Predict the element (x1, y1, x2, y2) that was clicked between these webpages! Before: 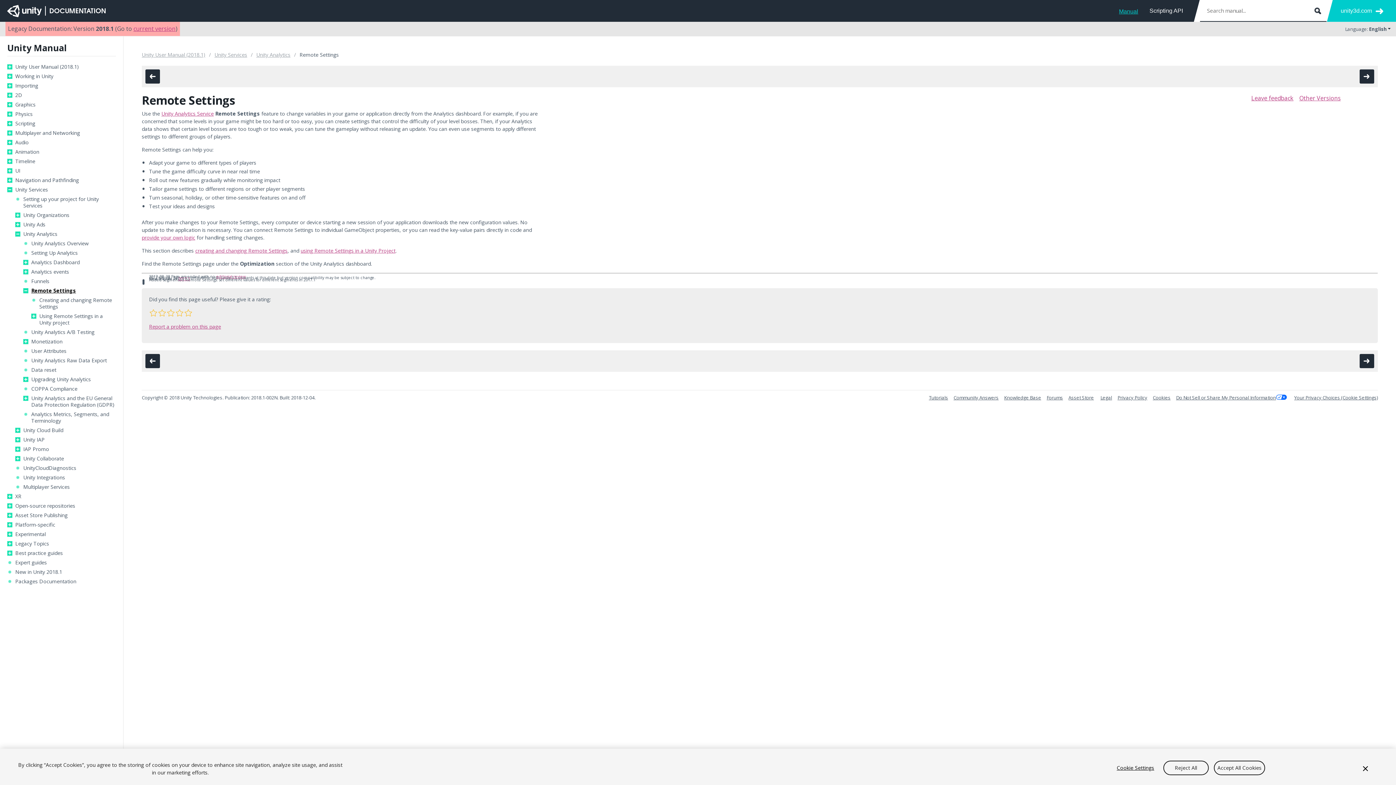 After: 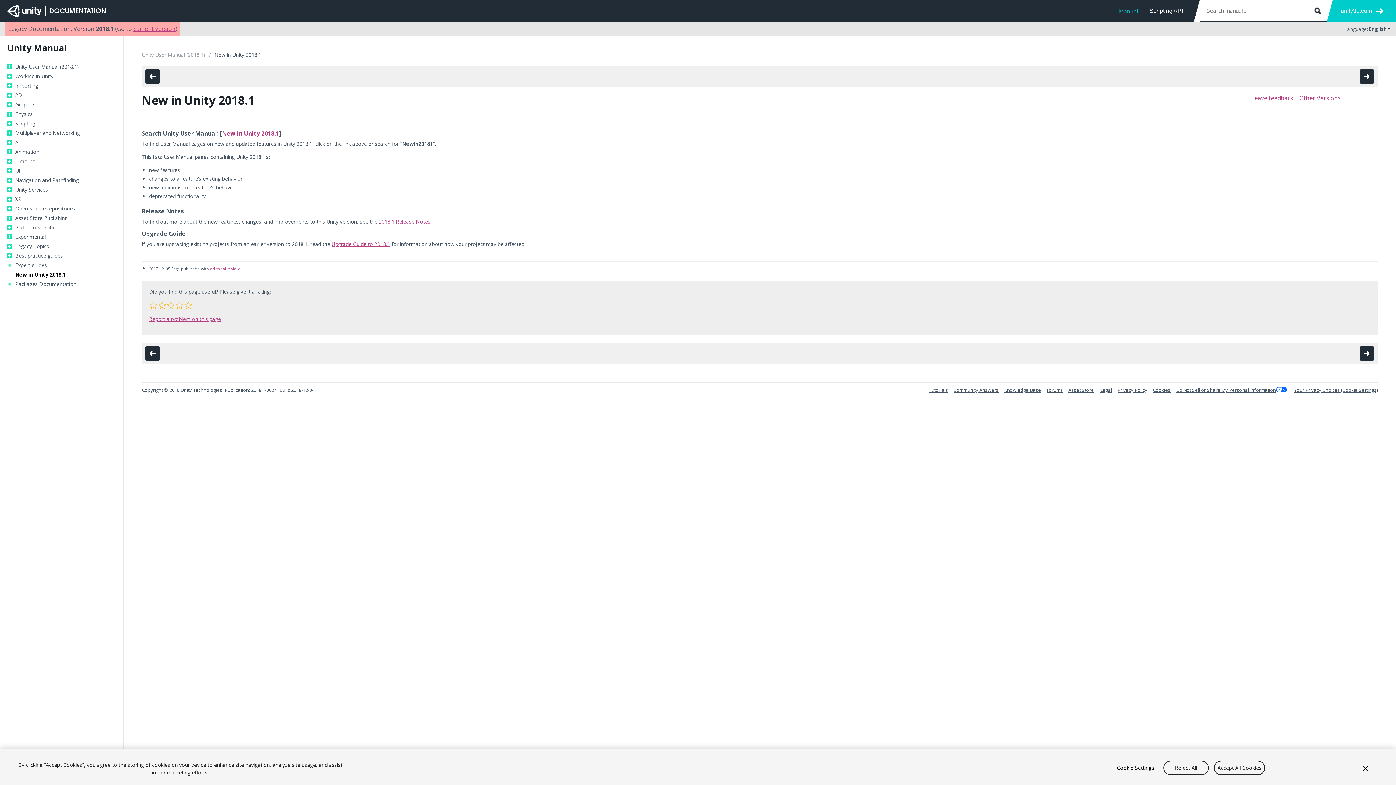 Action: bbox: (15, 569, 116, 575) label: New in Unity 2018.1